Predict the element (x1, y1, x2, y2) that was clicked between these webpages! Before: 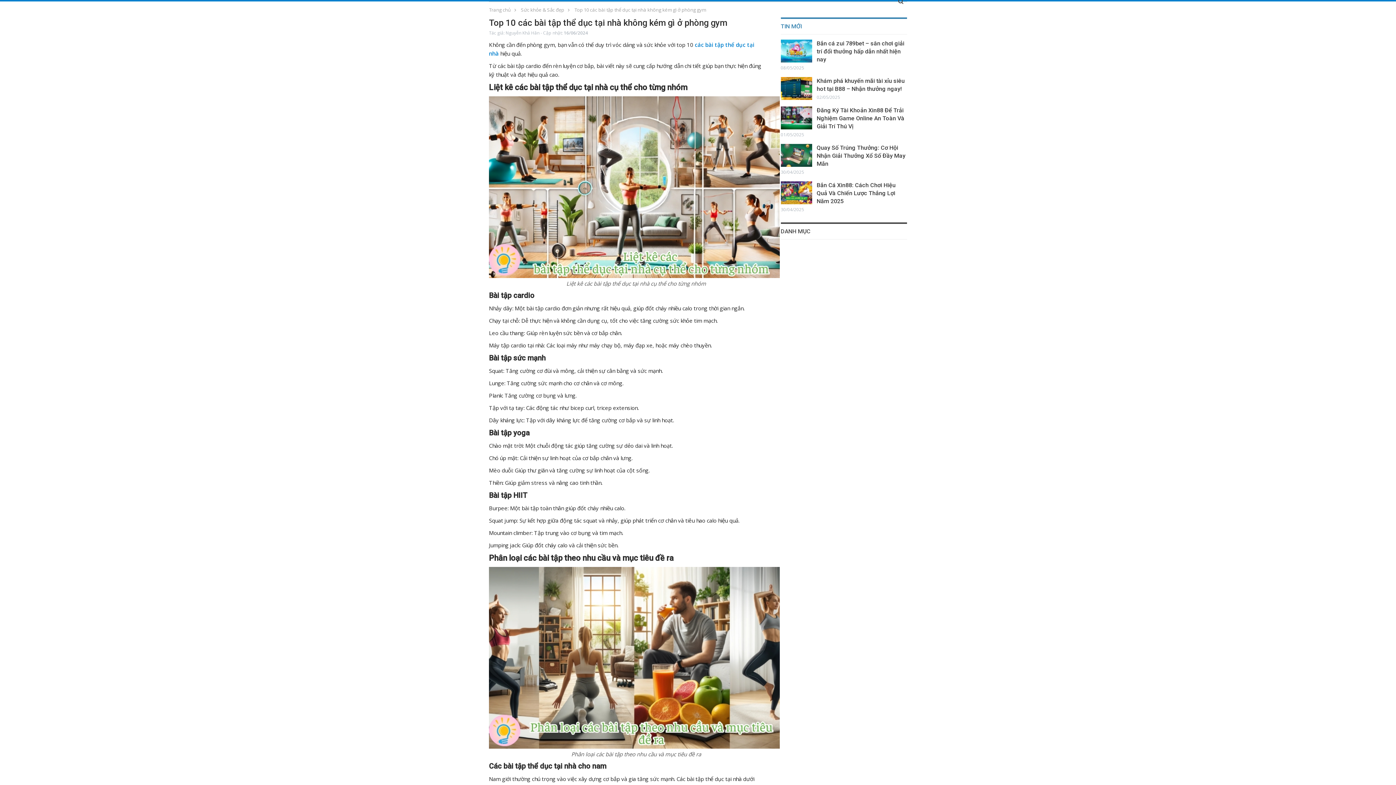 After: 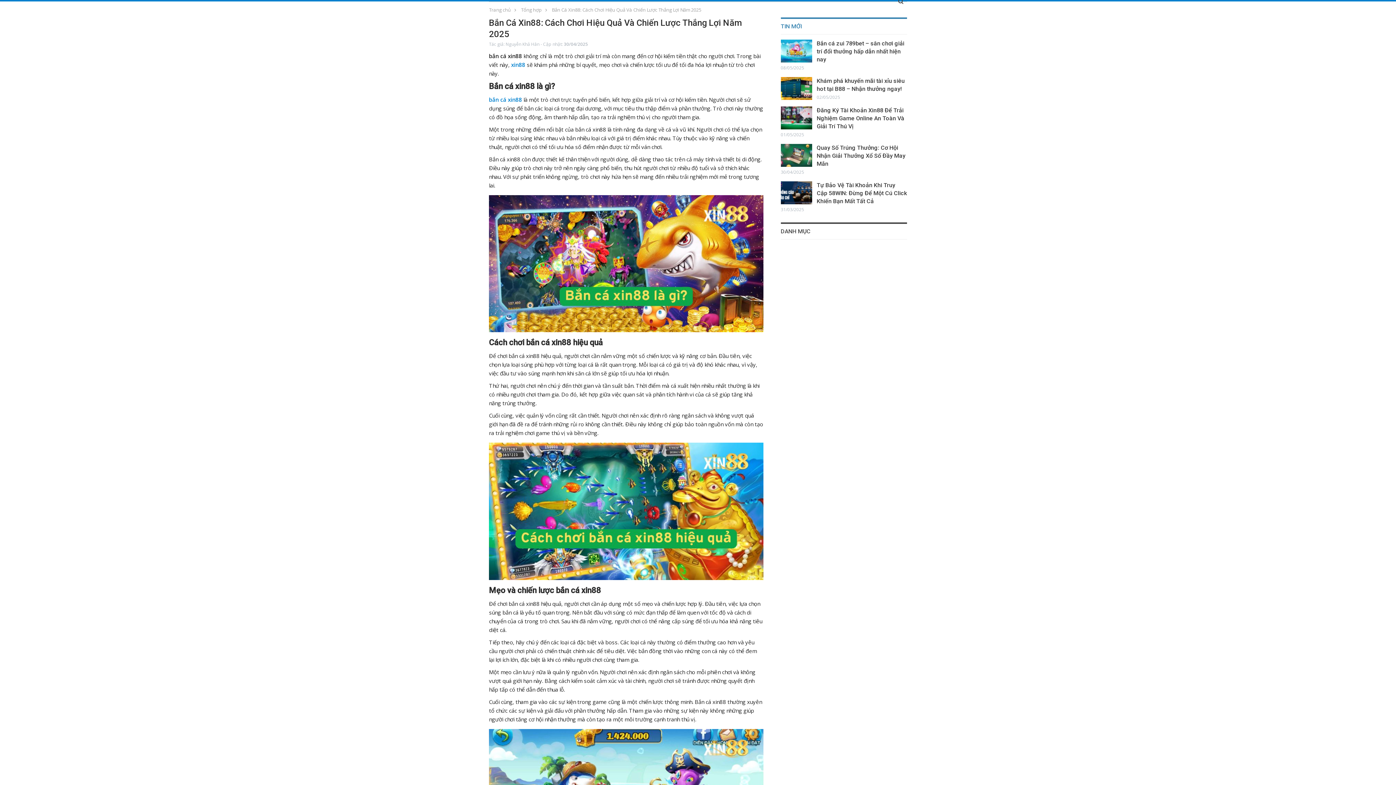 Action: bbox: (780, 181, 812, 204)